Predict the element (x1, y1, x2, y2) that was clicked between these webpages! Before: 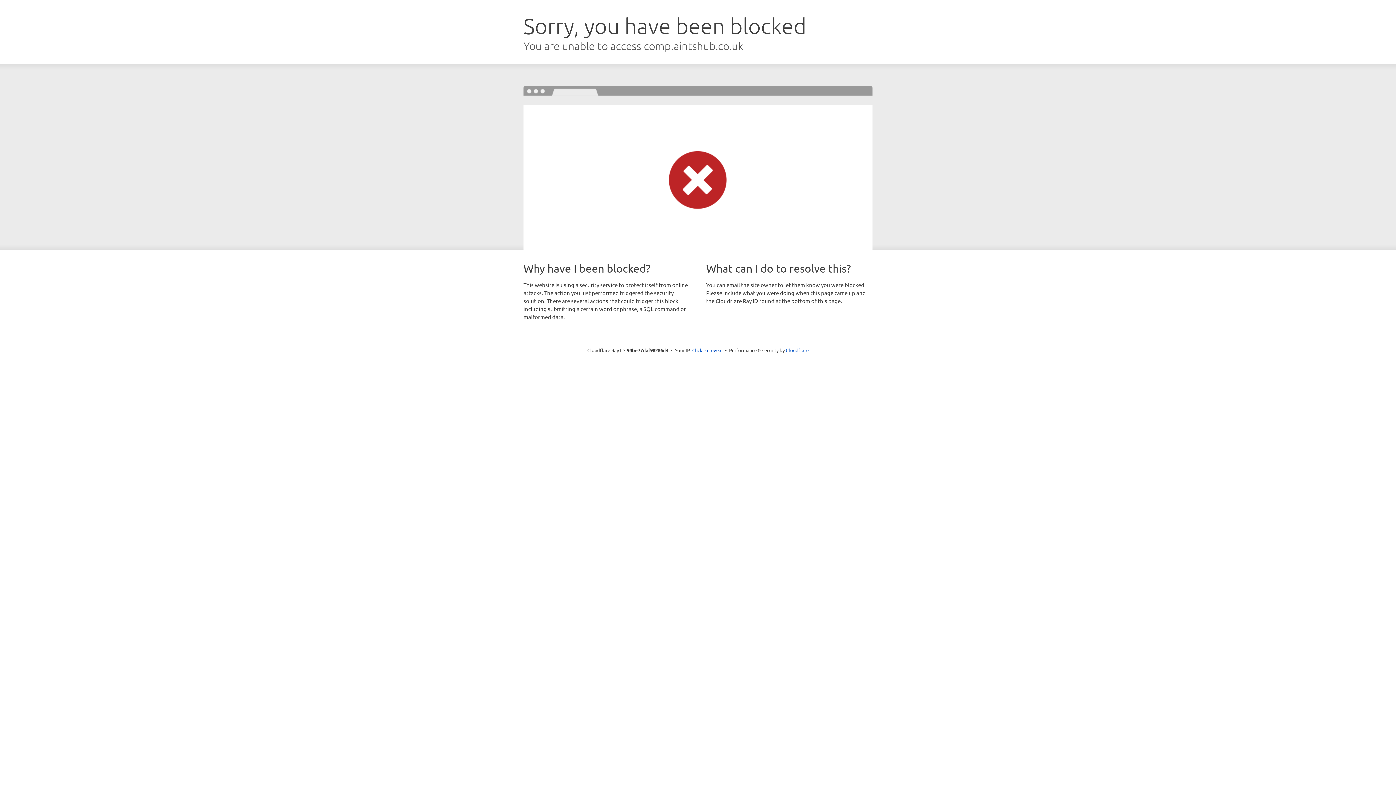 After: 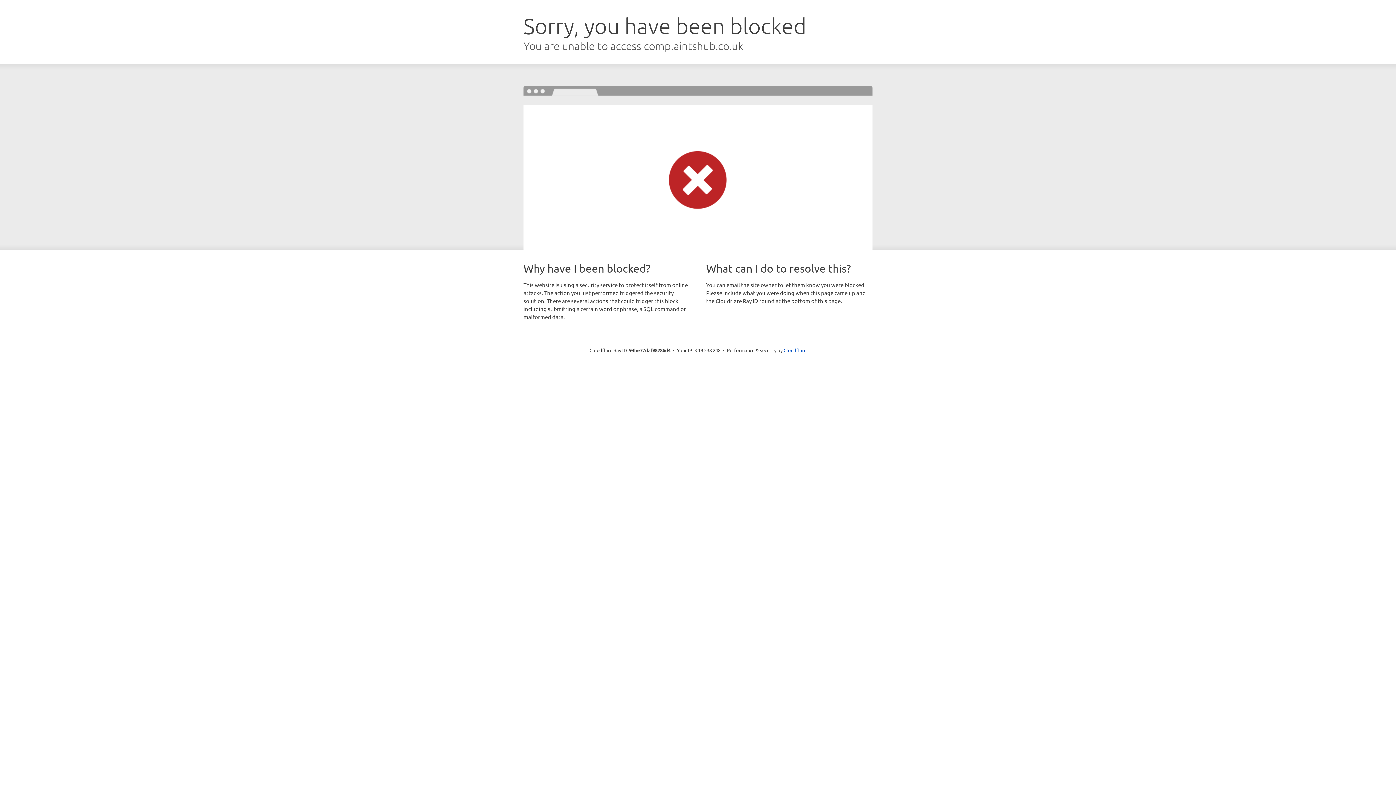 Action: label: Click to reveal bbox: (692, 346, 722, 353)